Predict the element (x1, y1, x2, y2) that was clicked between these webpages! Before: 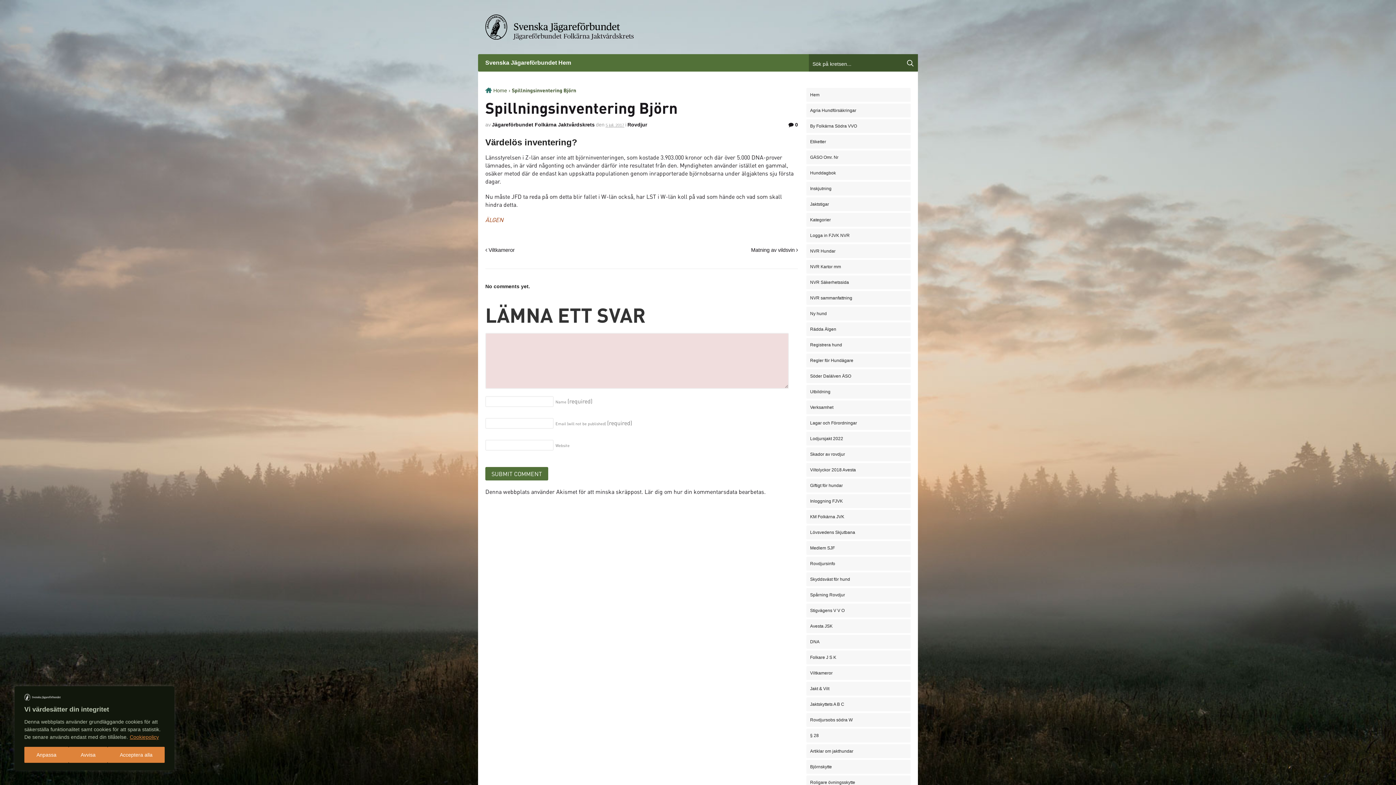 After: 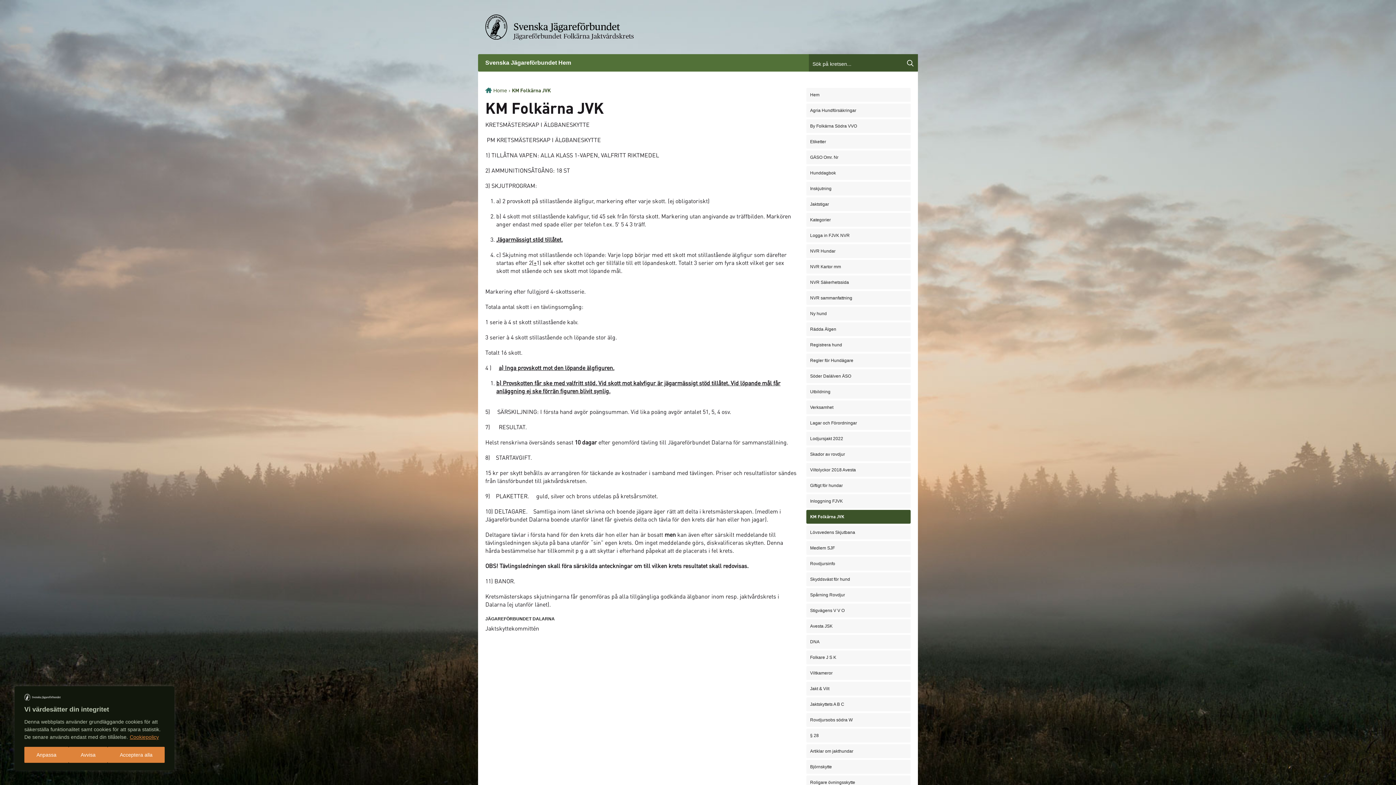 Action: bbox: (806, 510, 910, 523) label: KM Folkärna JVK